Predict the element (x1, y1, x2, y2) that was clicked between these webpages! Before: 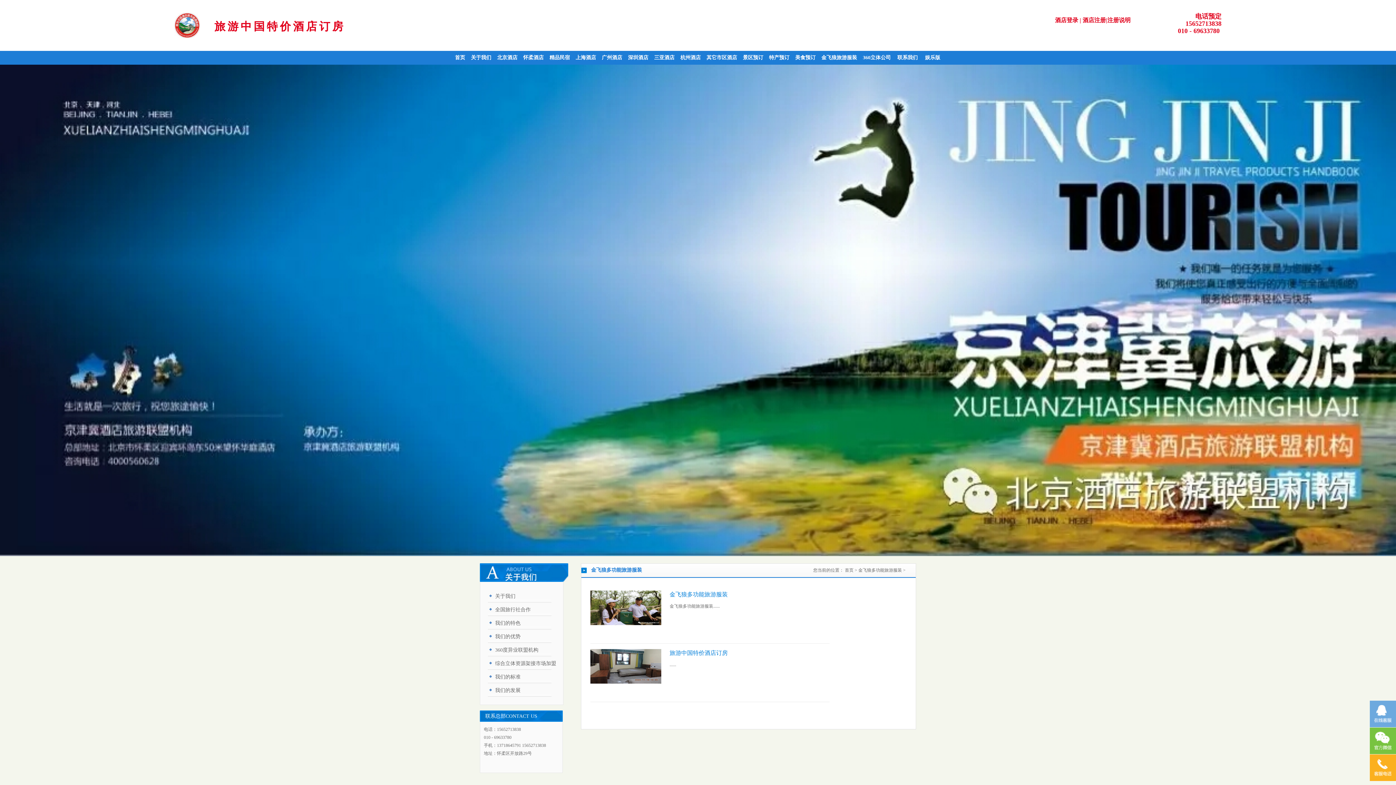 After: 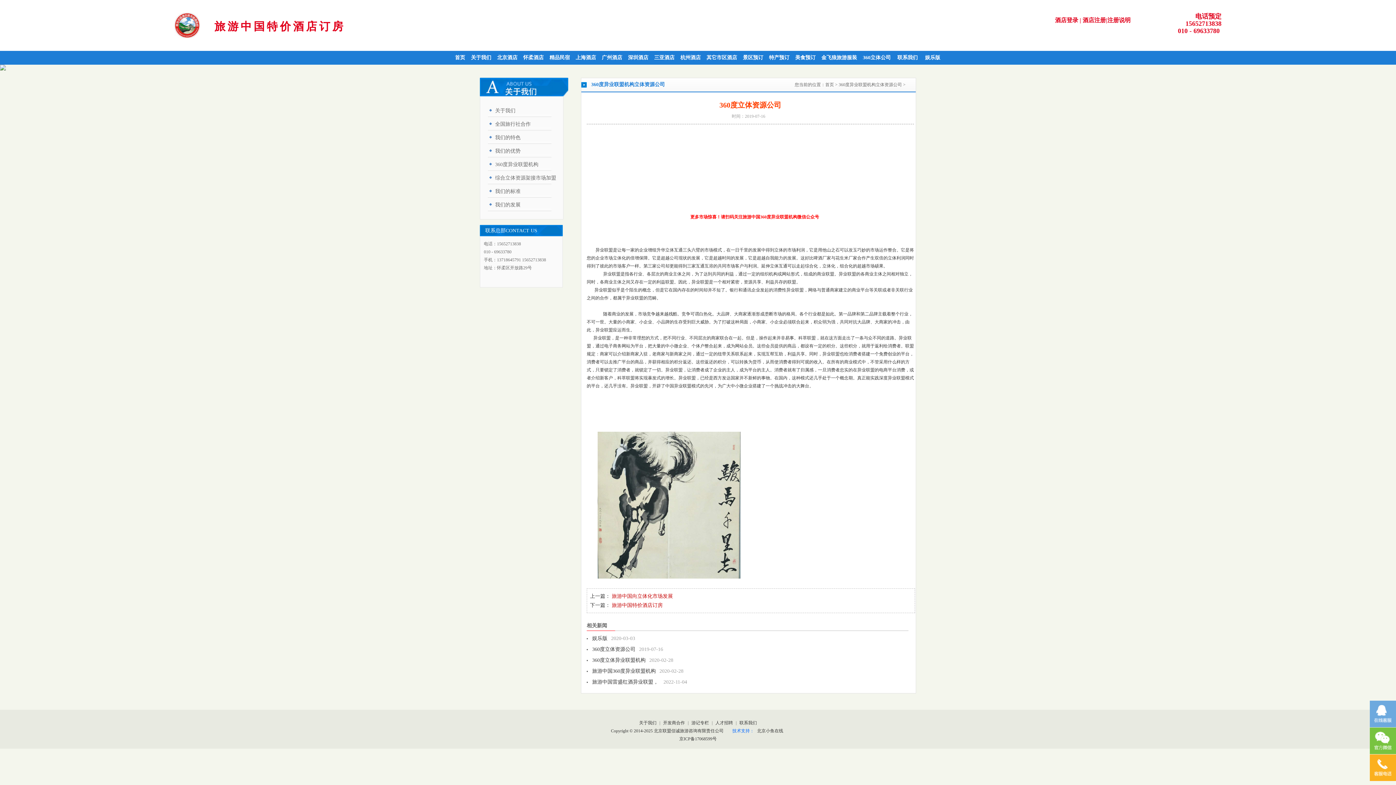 Action: label: 金飞狼旅游服装 bbox: (821, 54, 857, 60)